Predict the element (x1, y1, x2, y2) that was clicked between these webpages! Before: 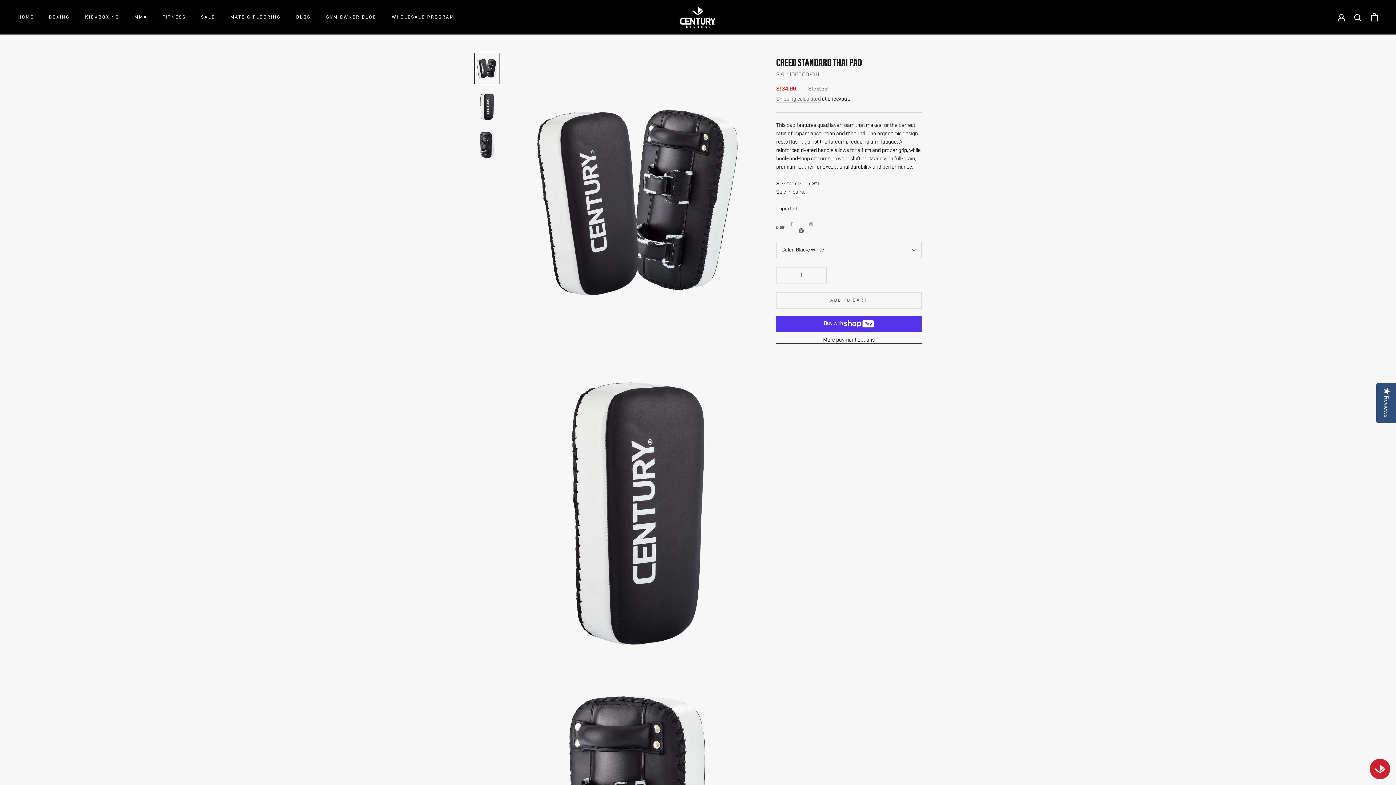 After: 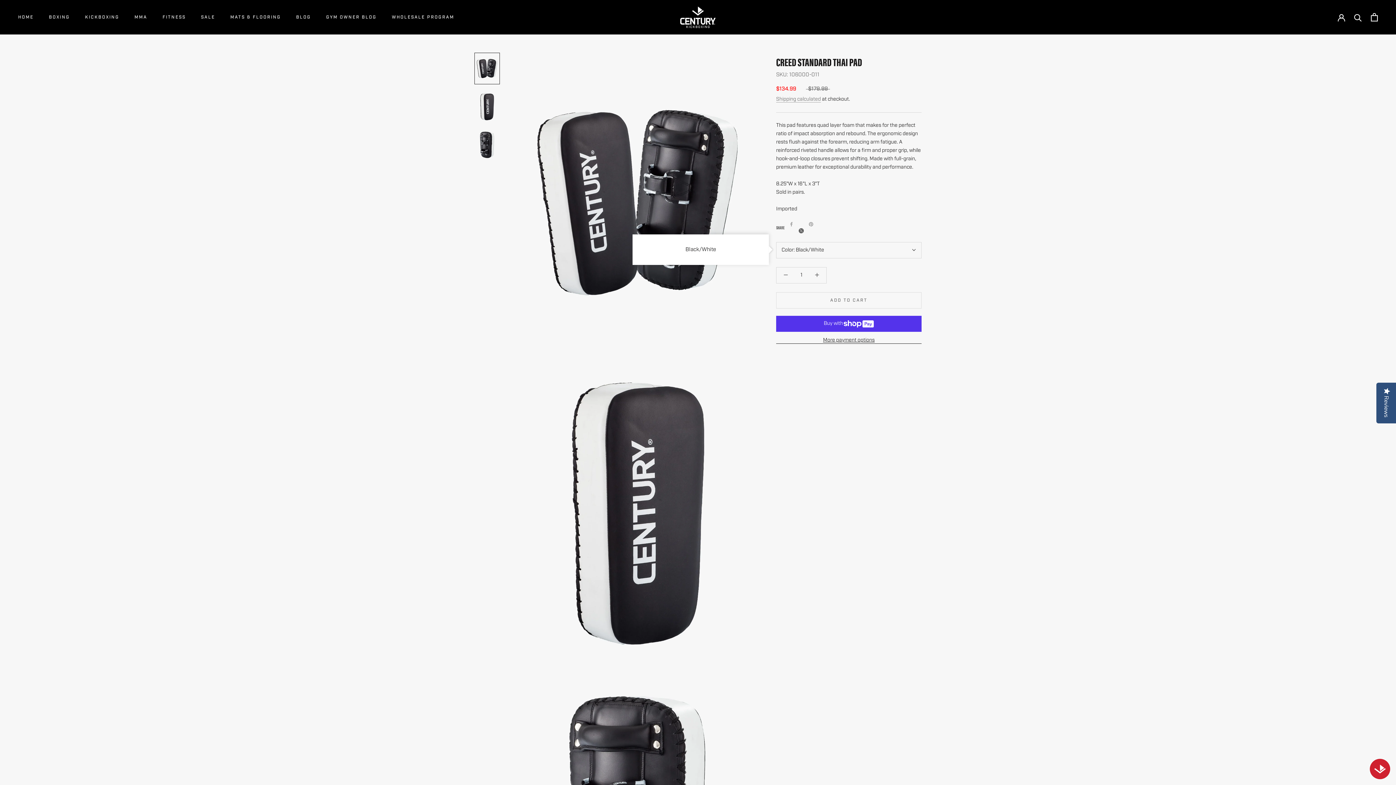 Action: label: Color: Black/White bbox: (776, 242, 921, 258)